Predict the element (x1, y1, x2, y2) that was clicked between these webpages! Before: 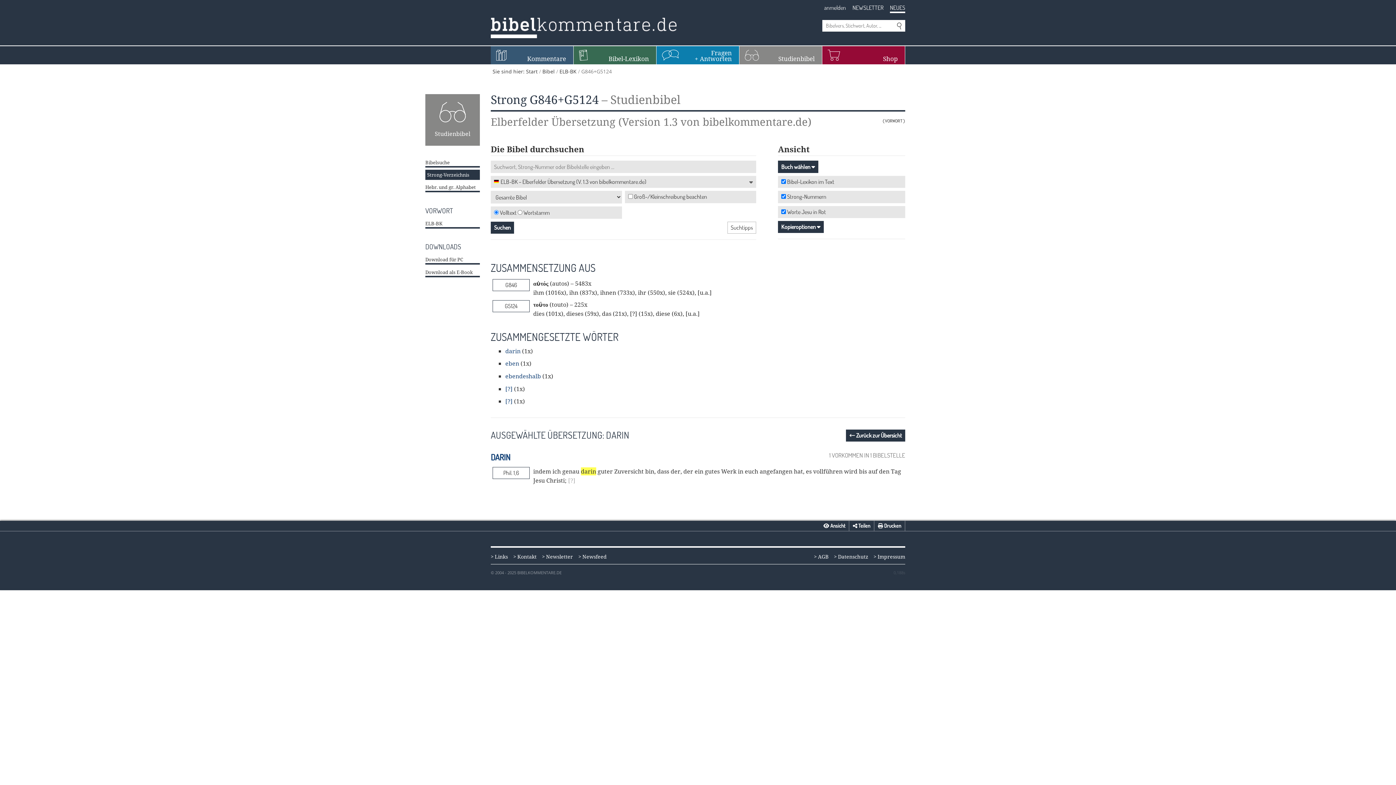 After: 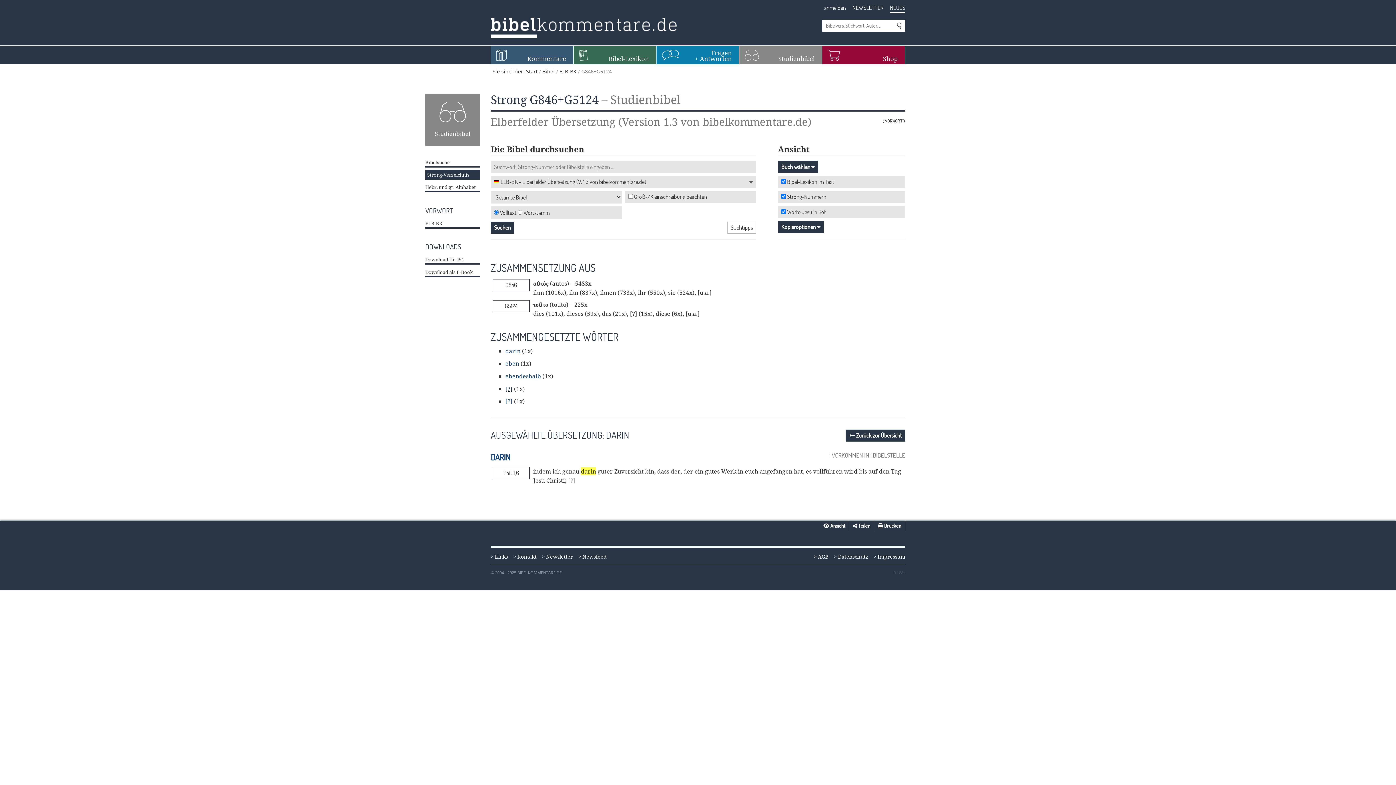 Action: label: [?] bbox: (505, 384, 512, 392)